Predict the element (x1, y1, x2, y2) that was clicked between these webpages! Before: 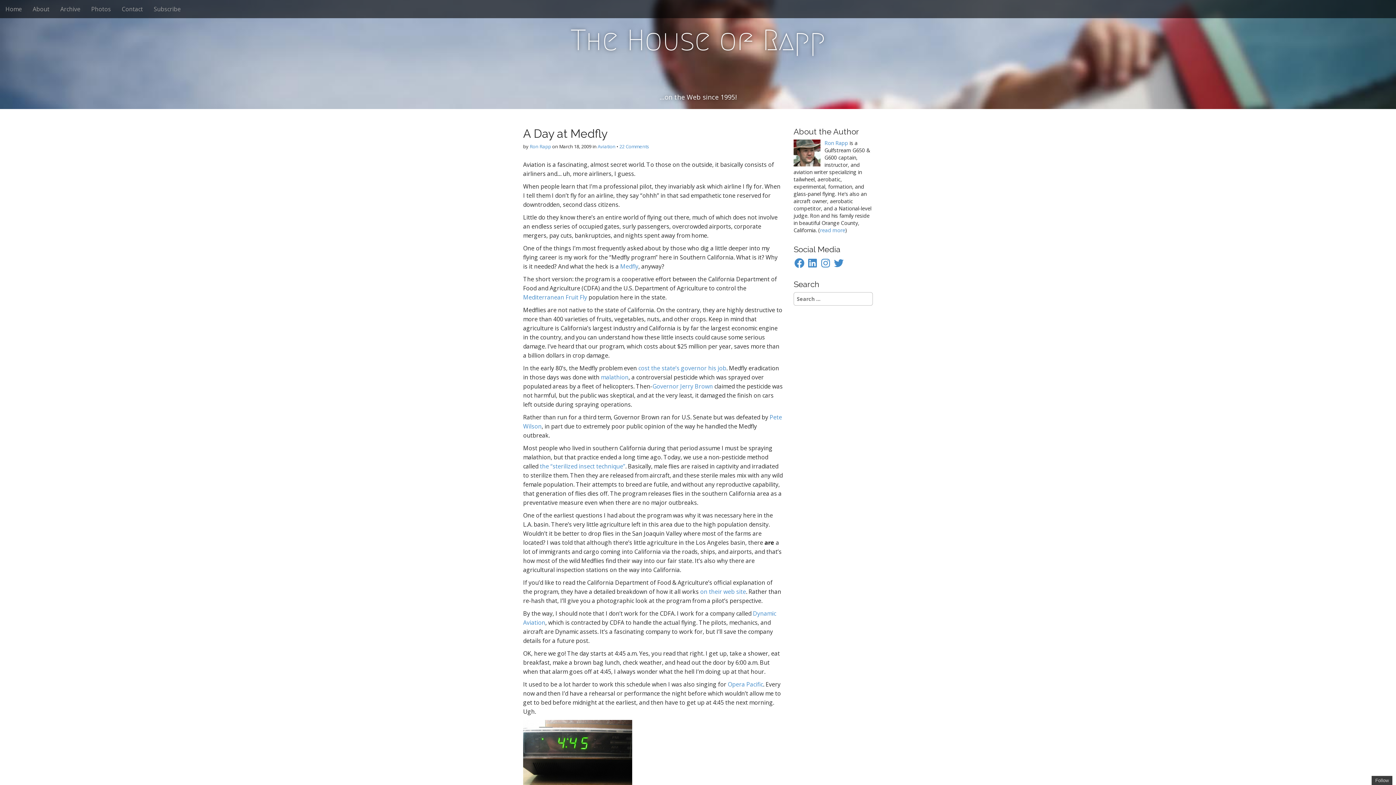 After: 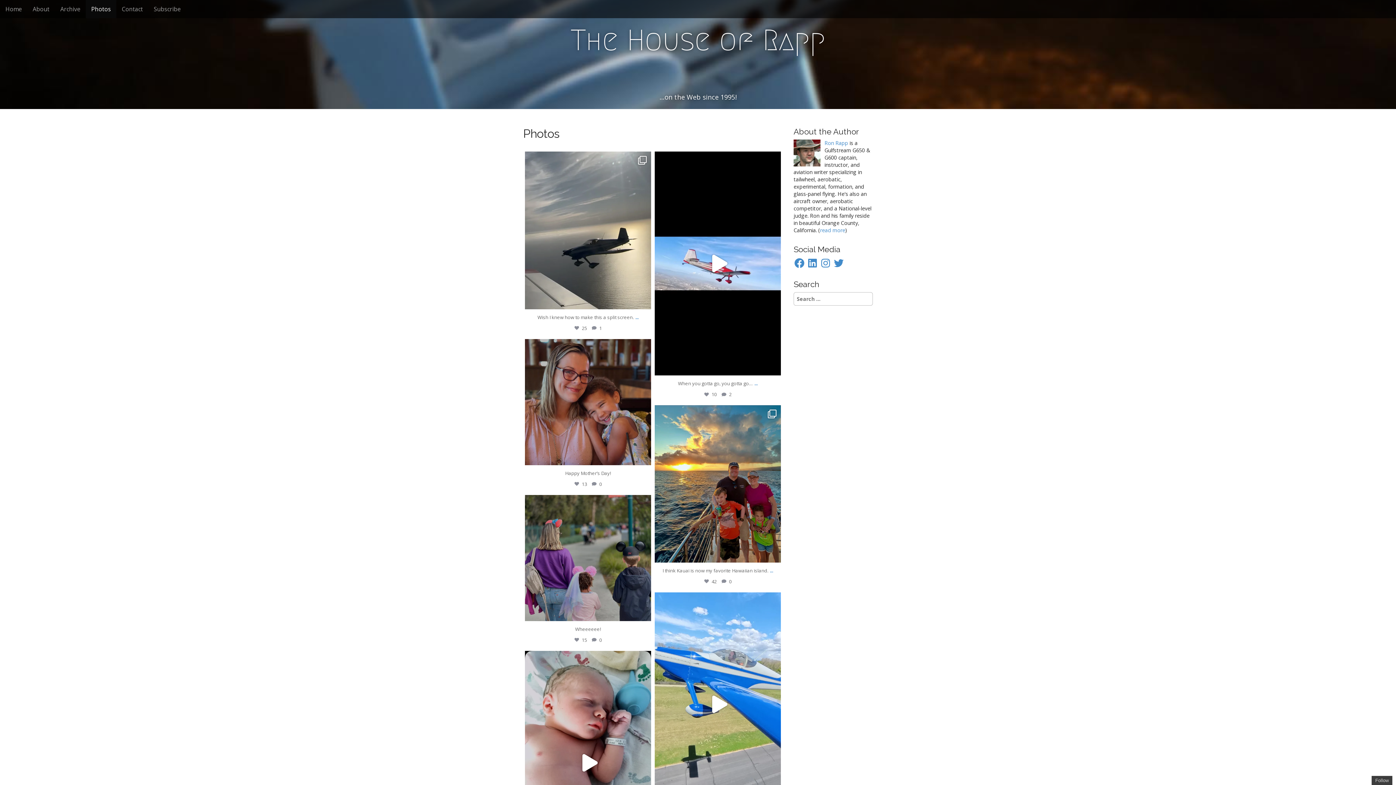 Action: label: Photos bbox: (85, 0, 116, 18)